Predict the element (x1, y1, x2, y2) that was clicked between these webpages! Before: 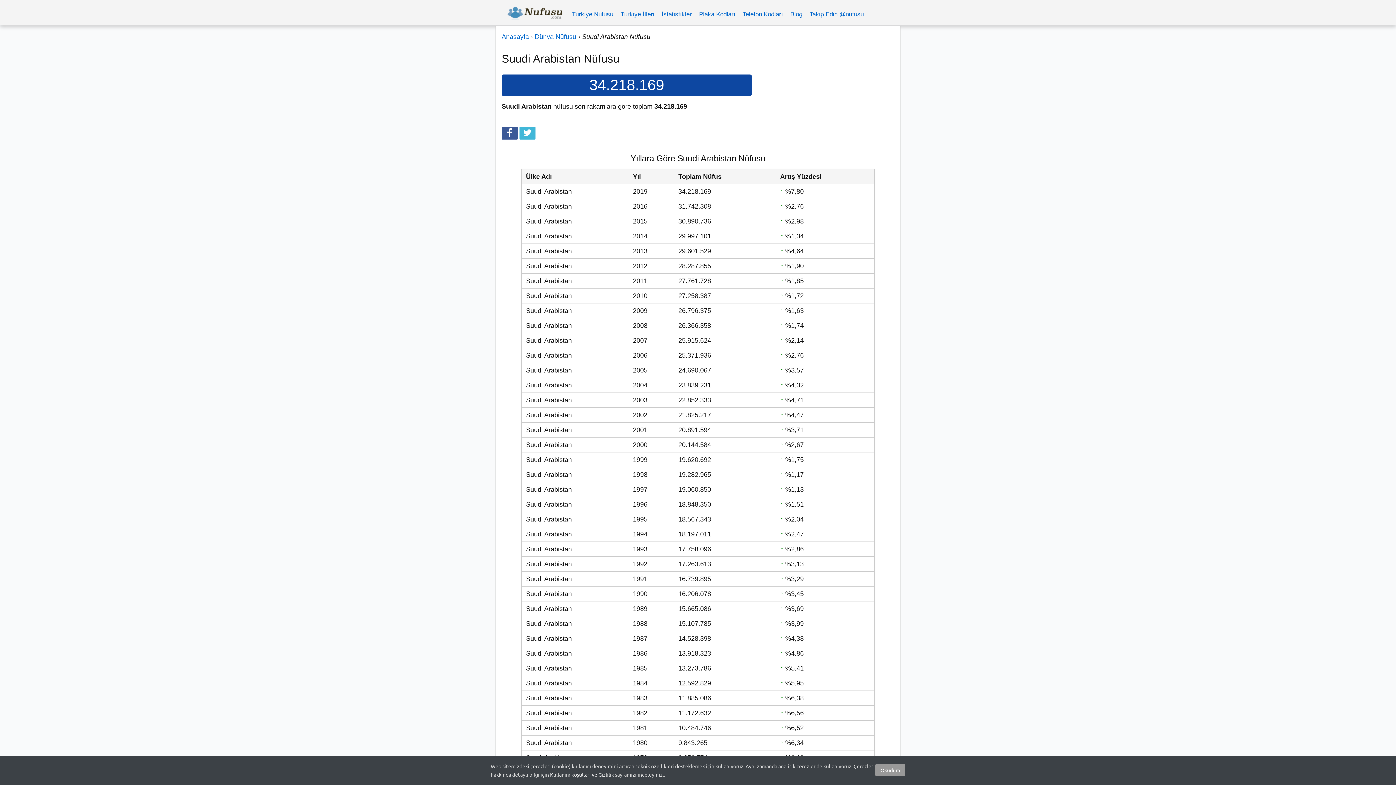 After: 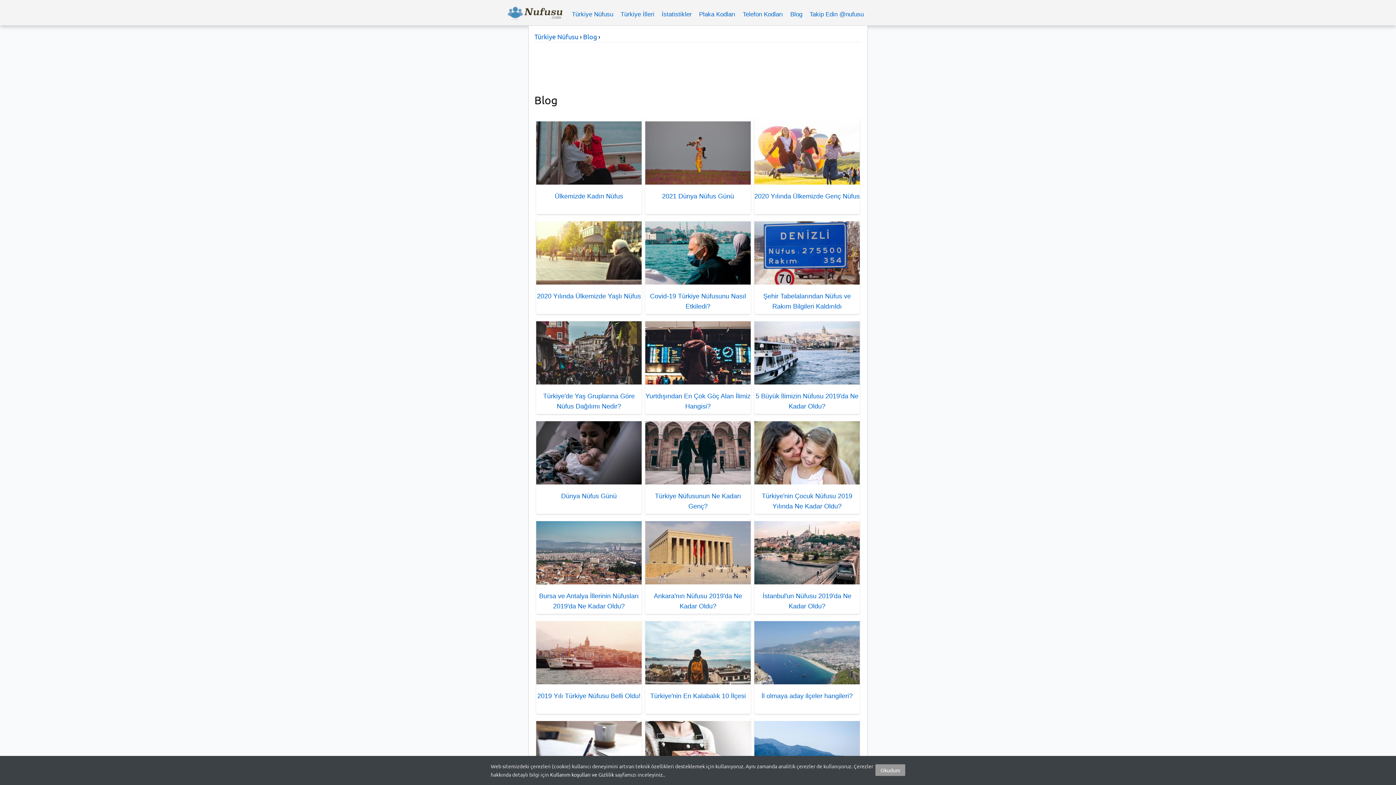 Action: label: Blog bbox: (786, 4, 806, 24)